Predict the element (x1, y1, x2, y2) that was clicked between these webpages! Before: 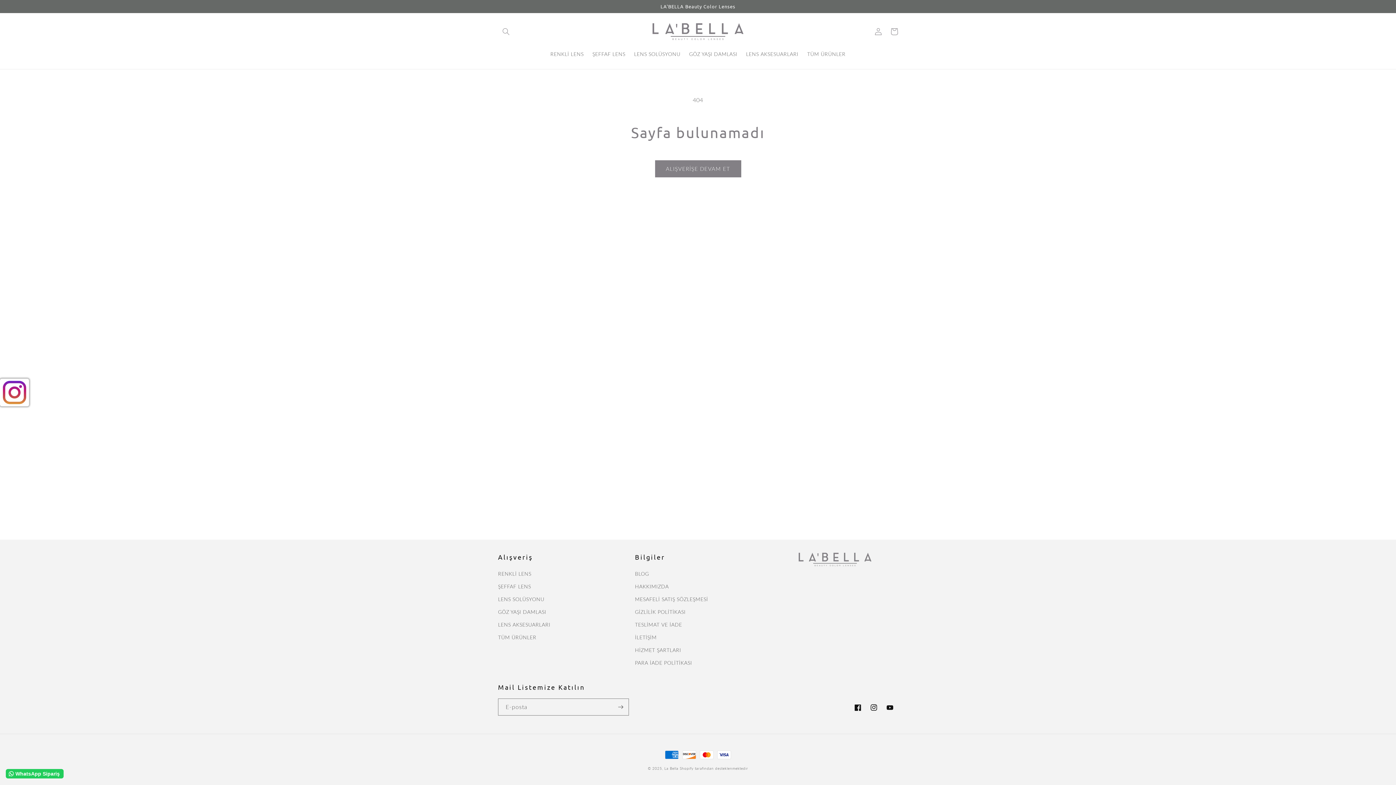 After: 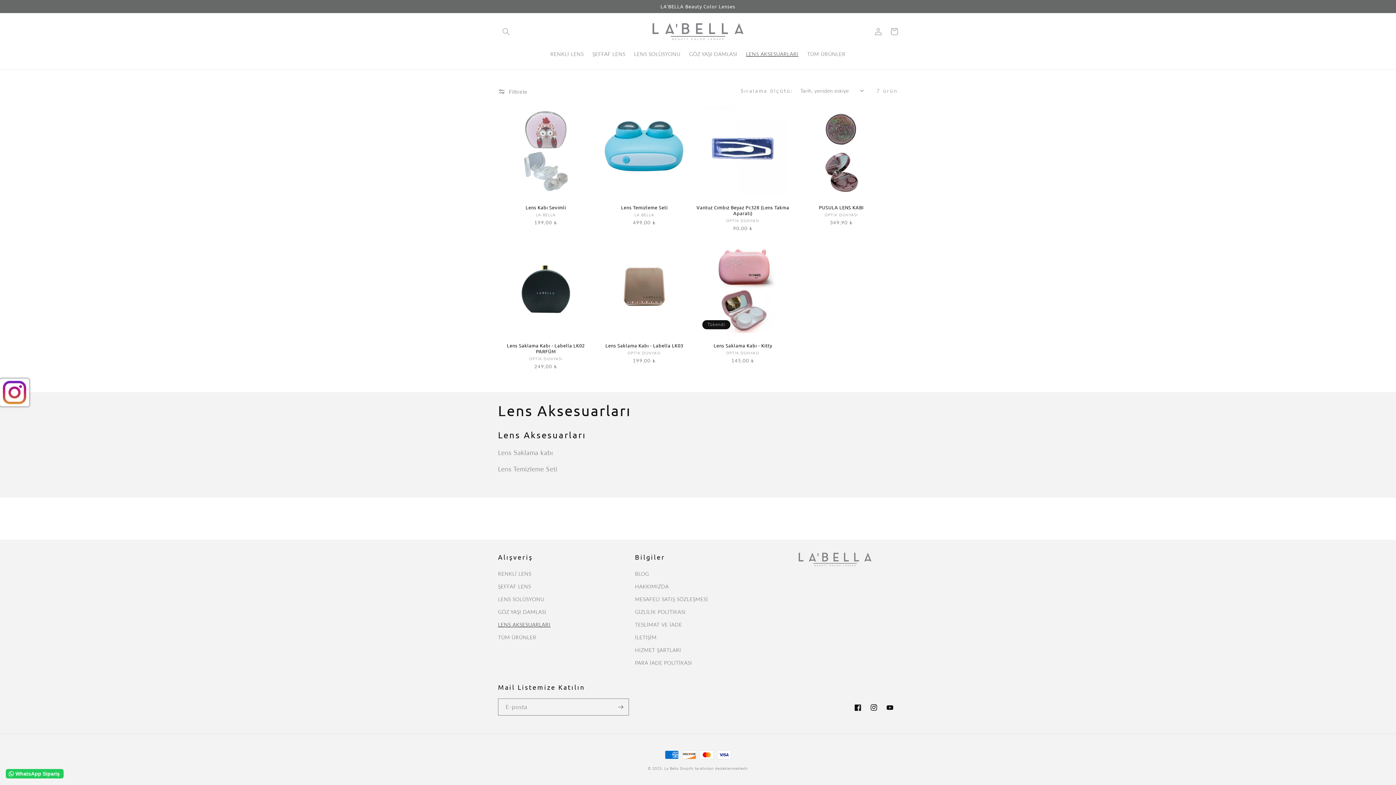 Action: label: LENS AKSESUARLARI bbox: (498, 618, 550, 631)